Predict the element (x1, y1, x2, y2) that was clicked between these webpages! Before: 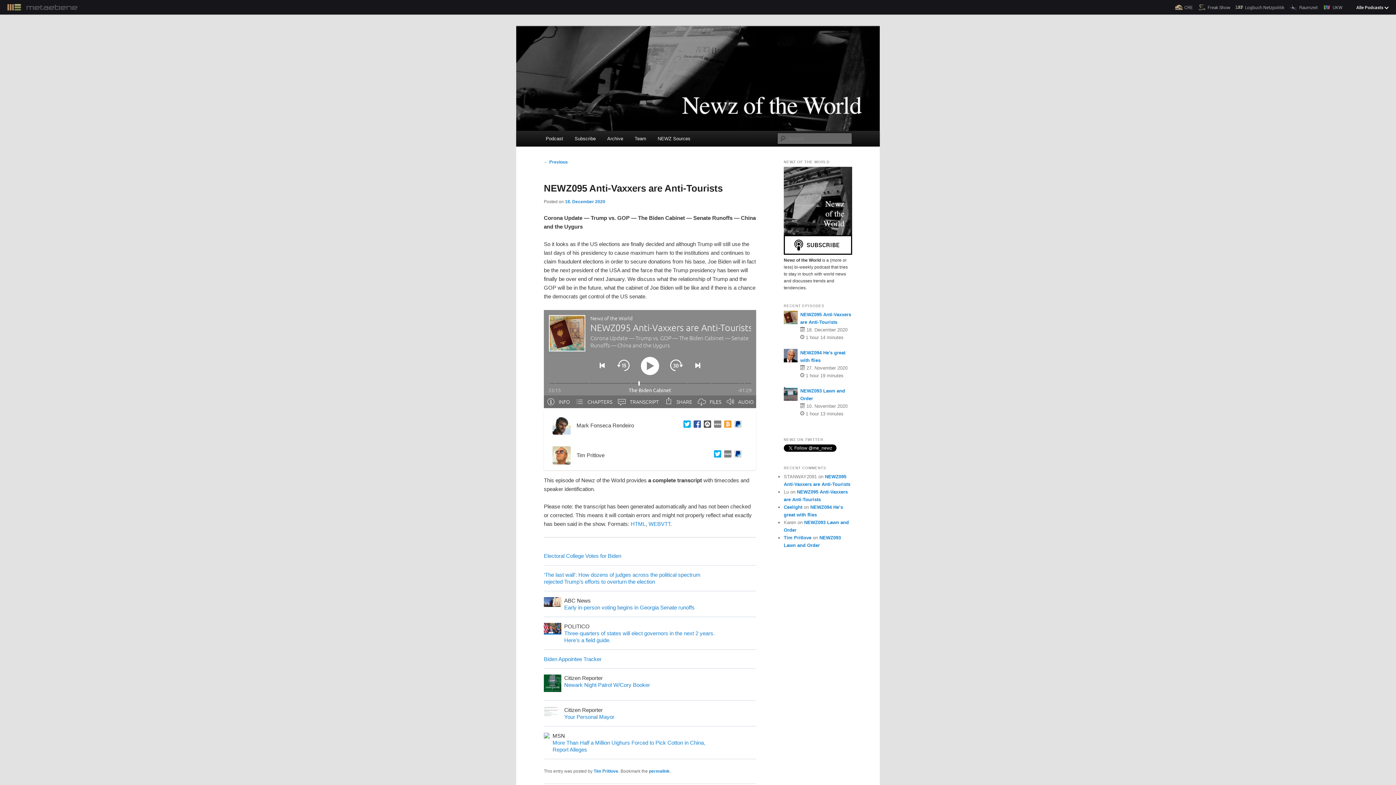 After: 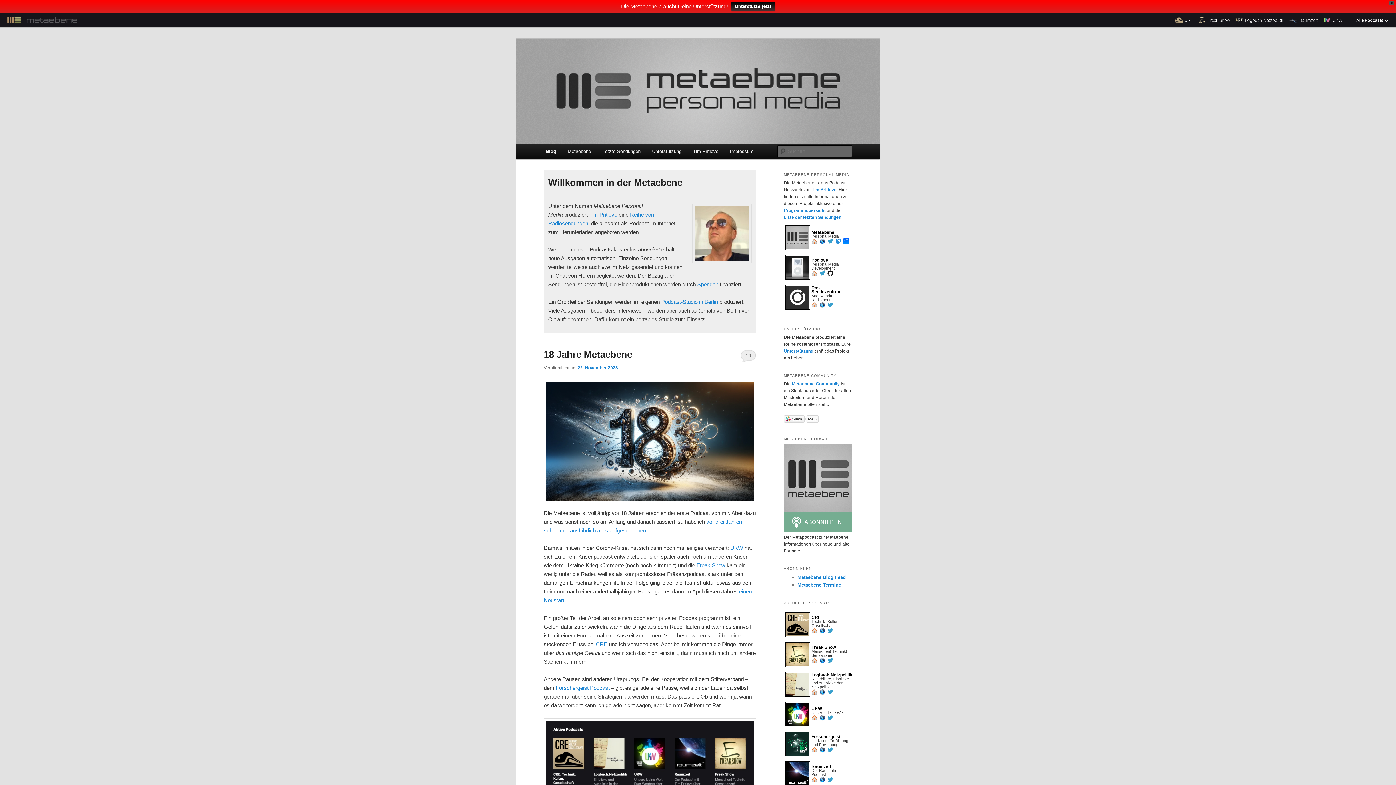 Action: bbox: (0, 0, 84, 14)